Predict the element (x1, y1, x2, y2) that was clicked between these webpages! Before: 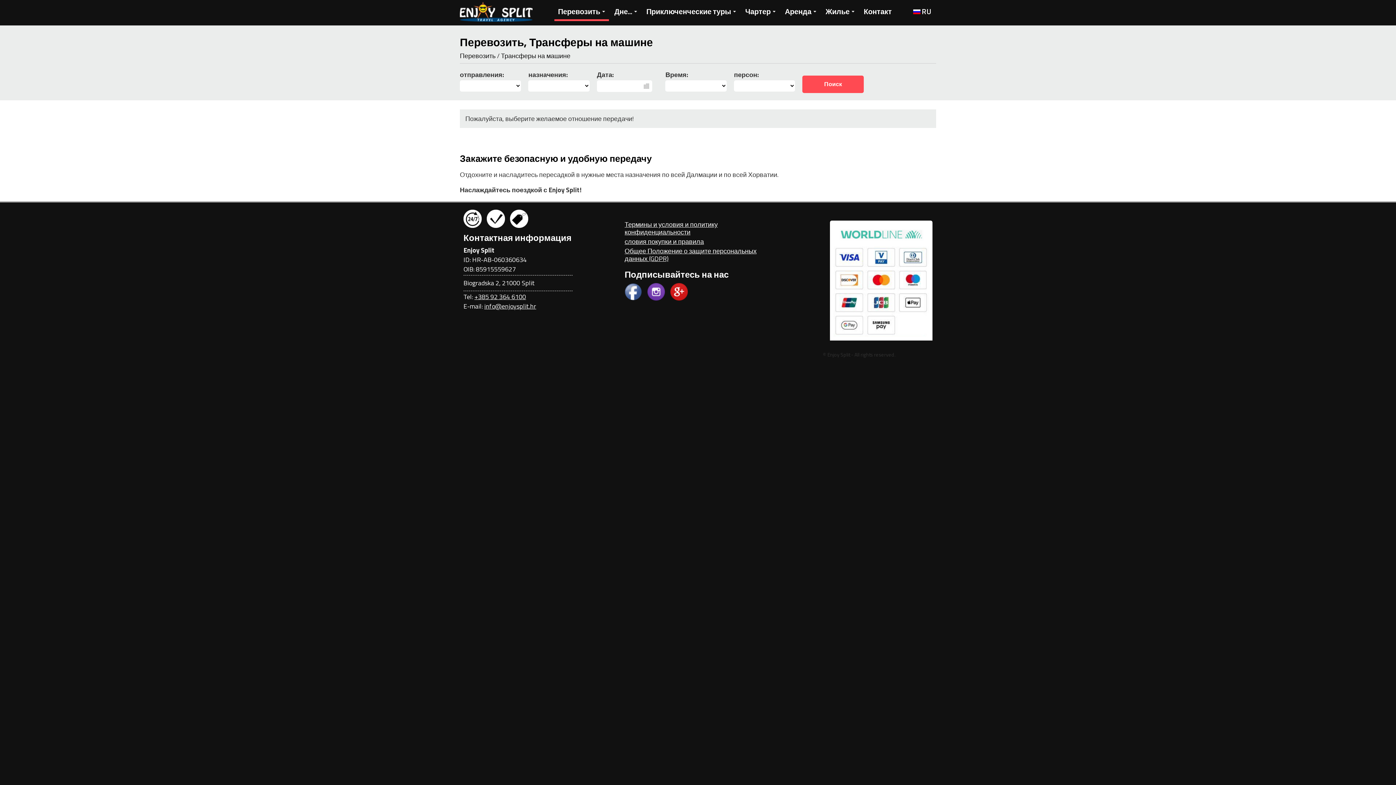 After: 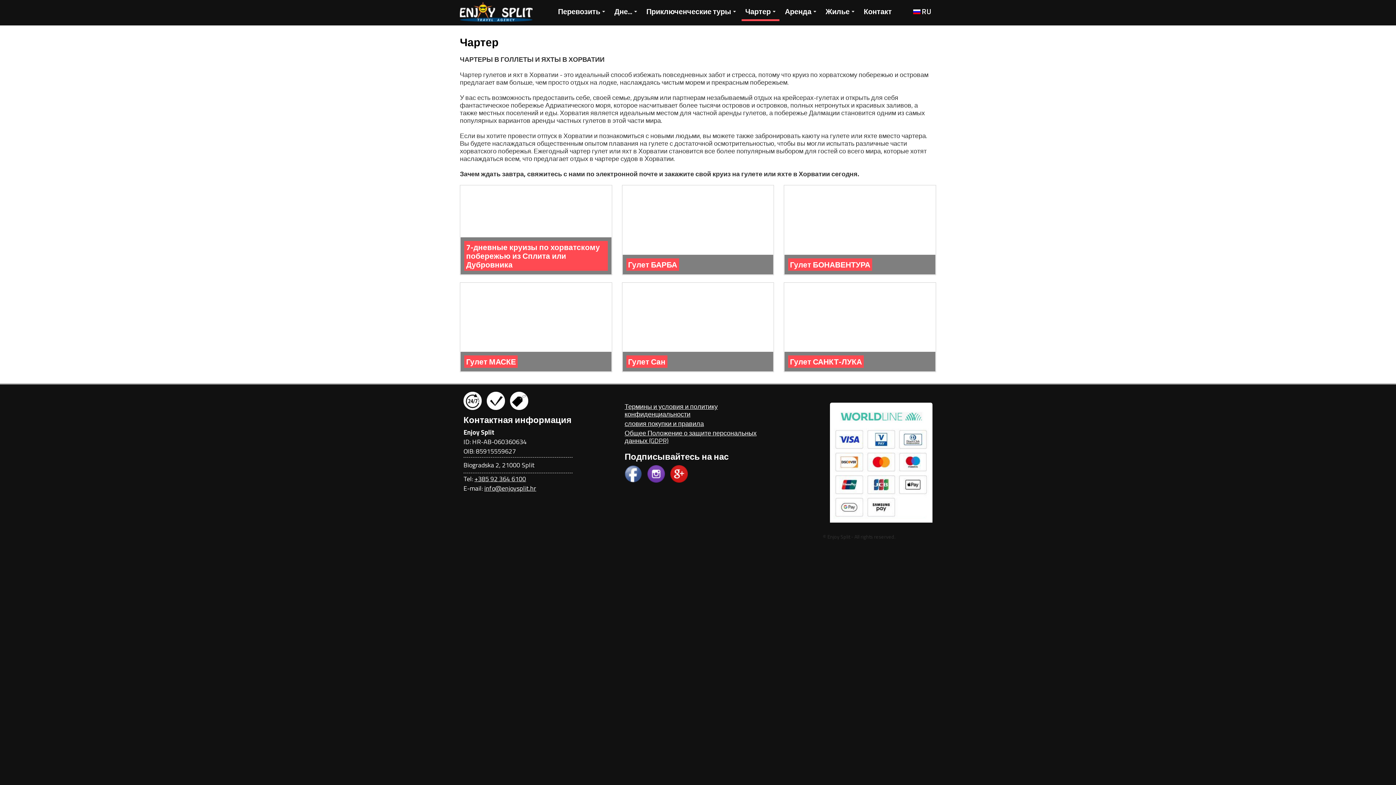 Action: label: Чартер  bbox: (741, 3, 779, 19)